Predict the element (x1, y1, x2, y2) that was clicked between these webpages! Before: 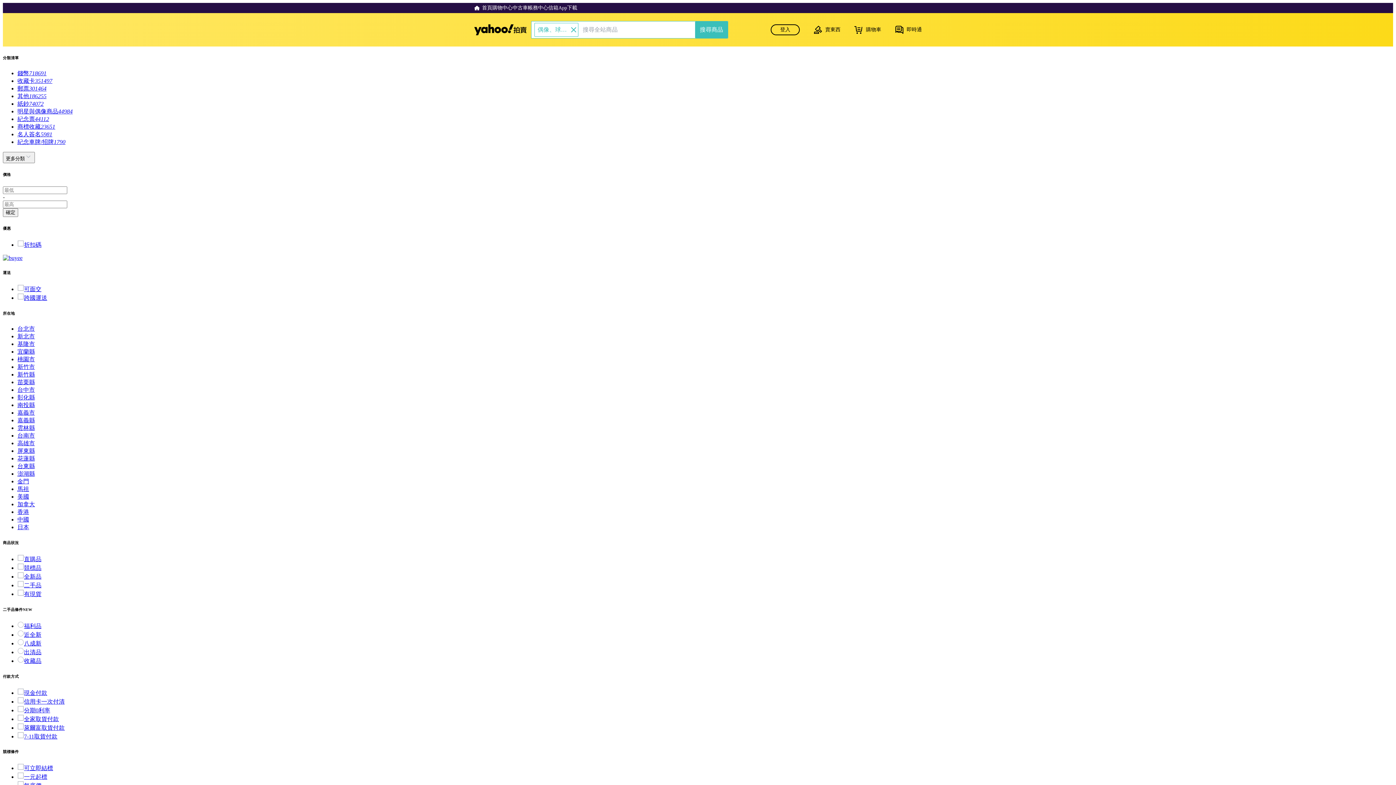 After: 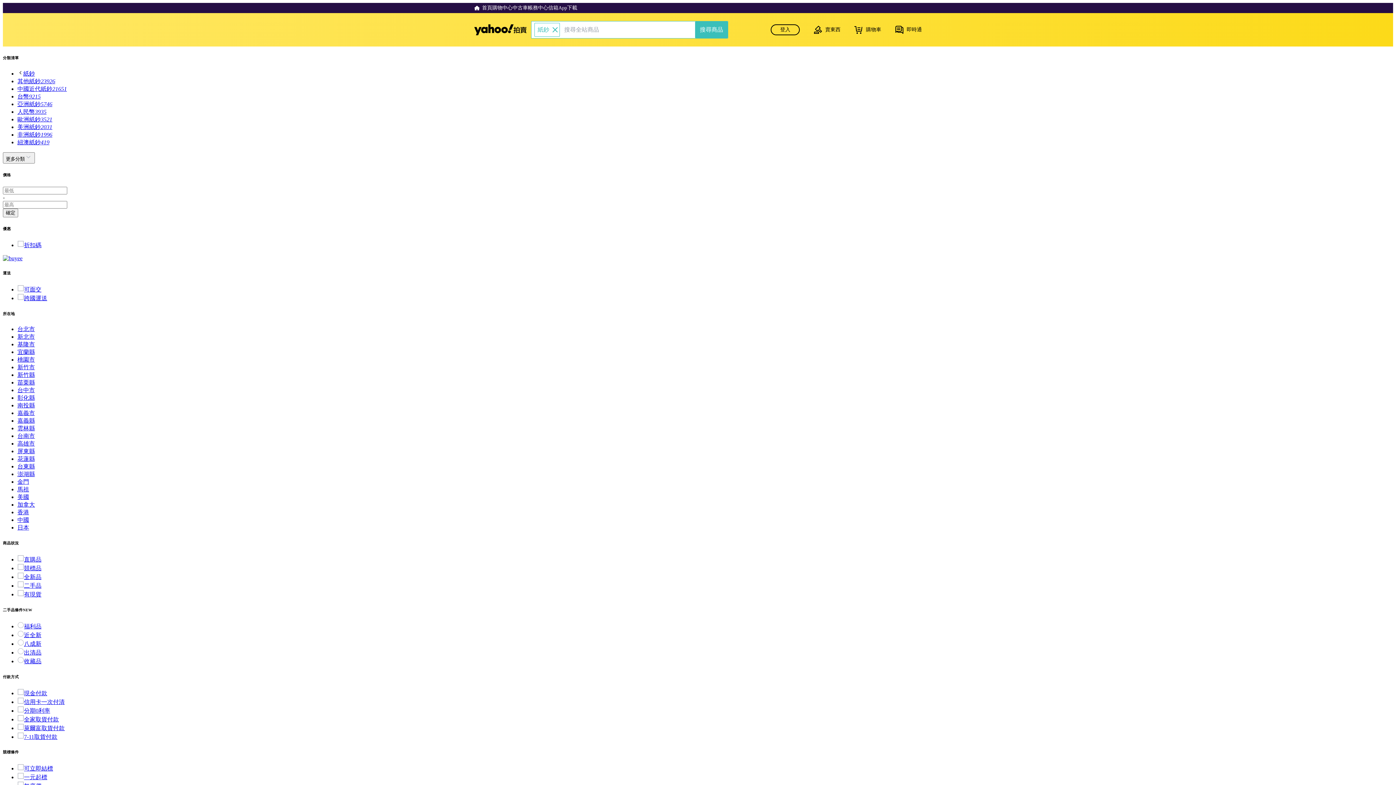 Action: bbox: (17, 100, 43, 106) label: 紙鈔74072